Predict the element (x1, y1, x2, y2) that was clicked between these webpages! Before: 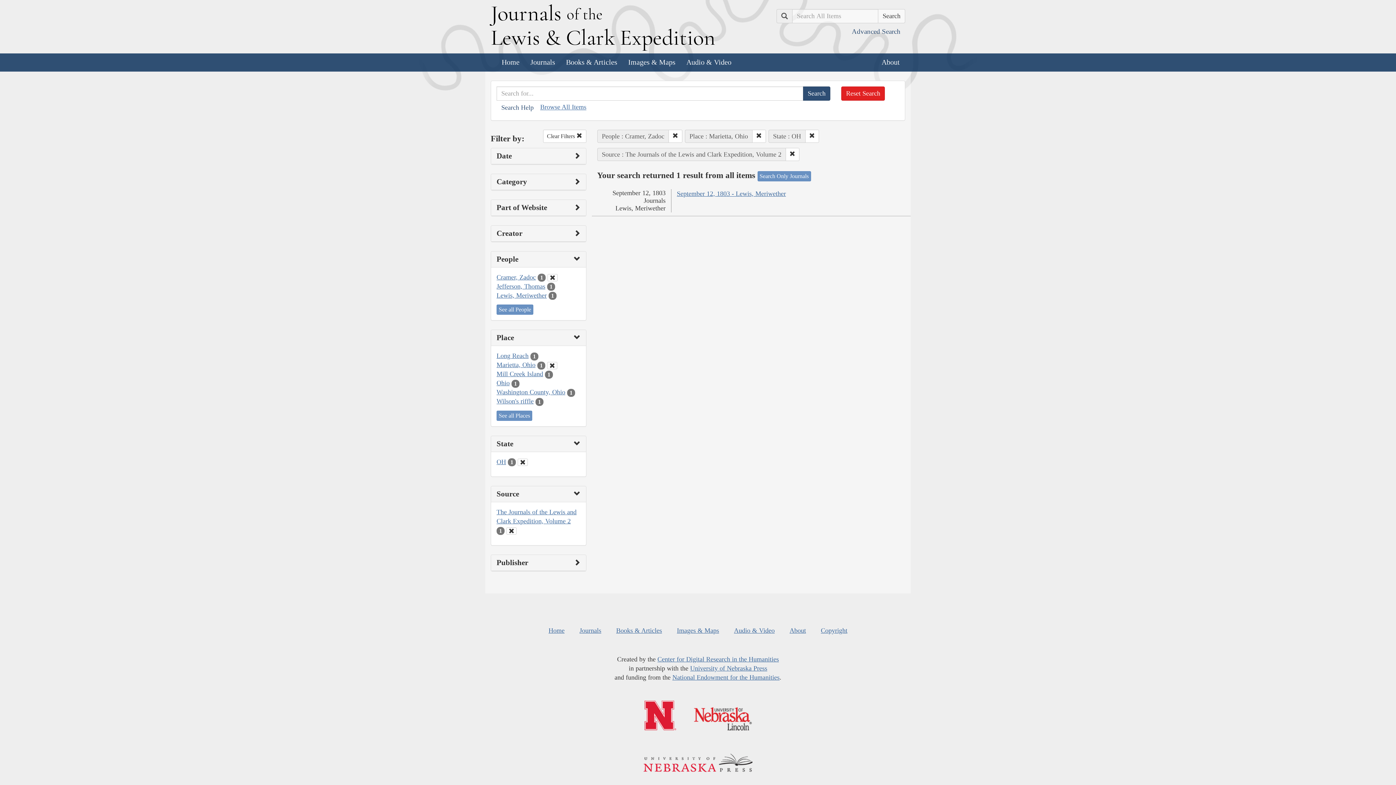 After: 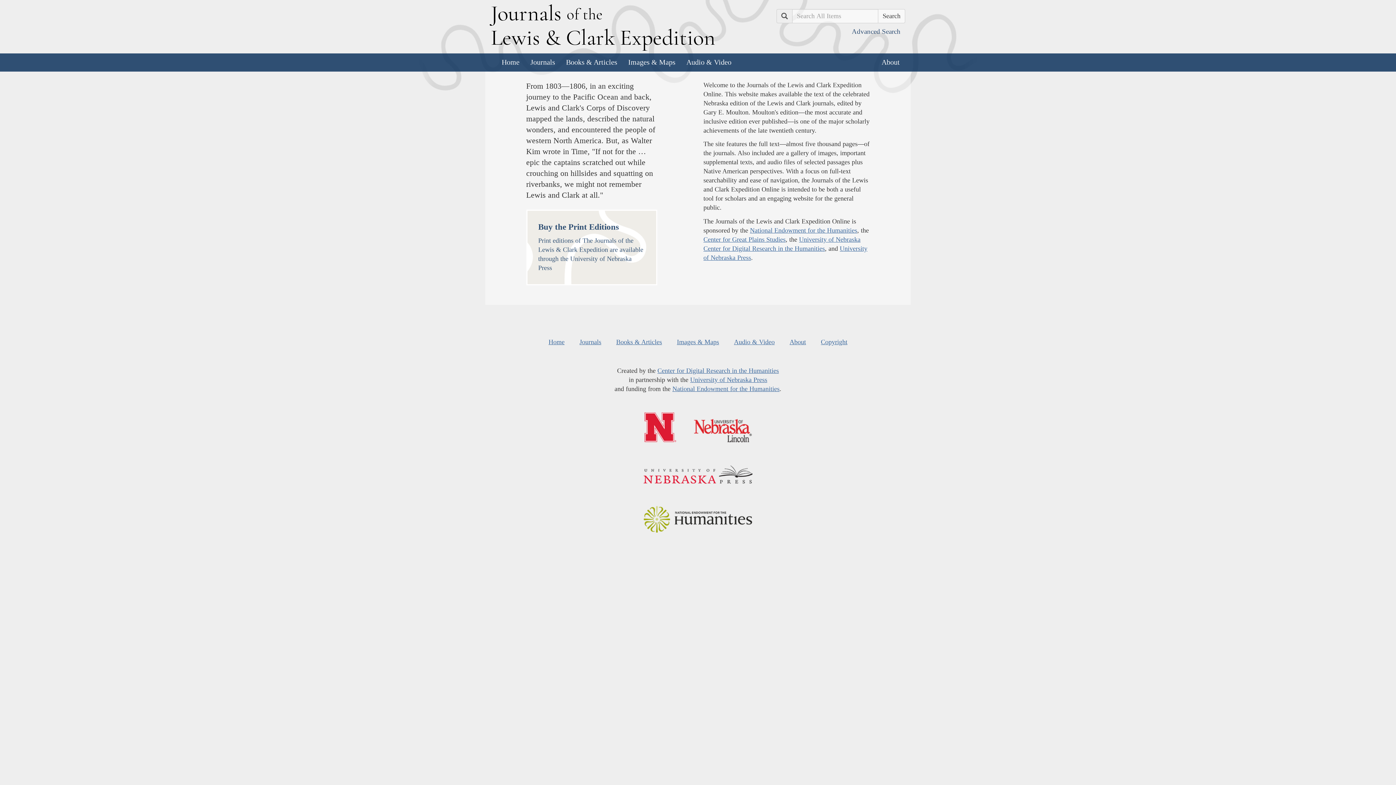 Action: bbox: (496, 53, 525, 71) label: Home